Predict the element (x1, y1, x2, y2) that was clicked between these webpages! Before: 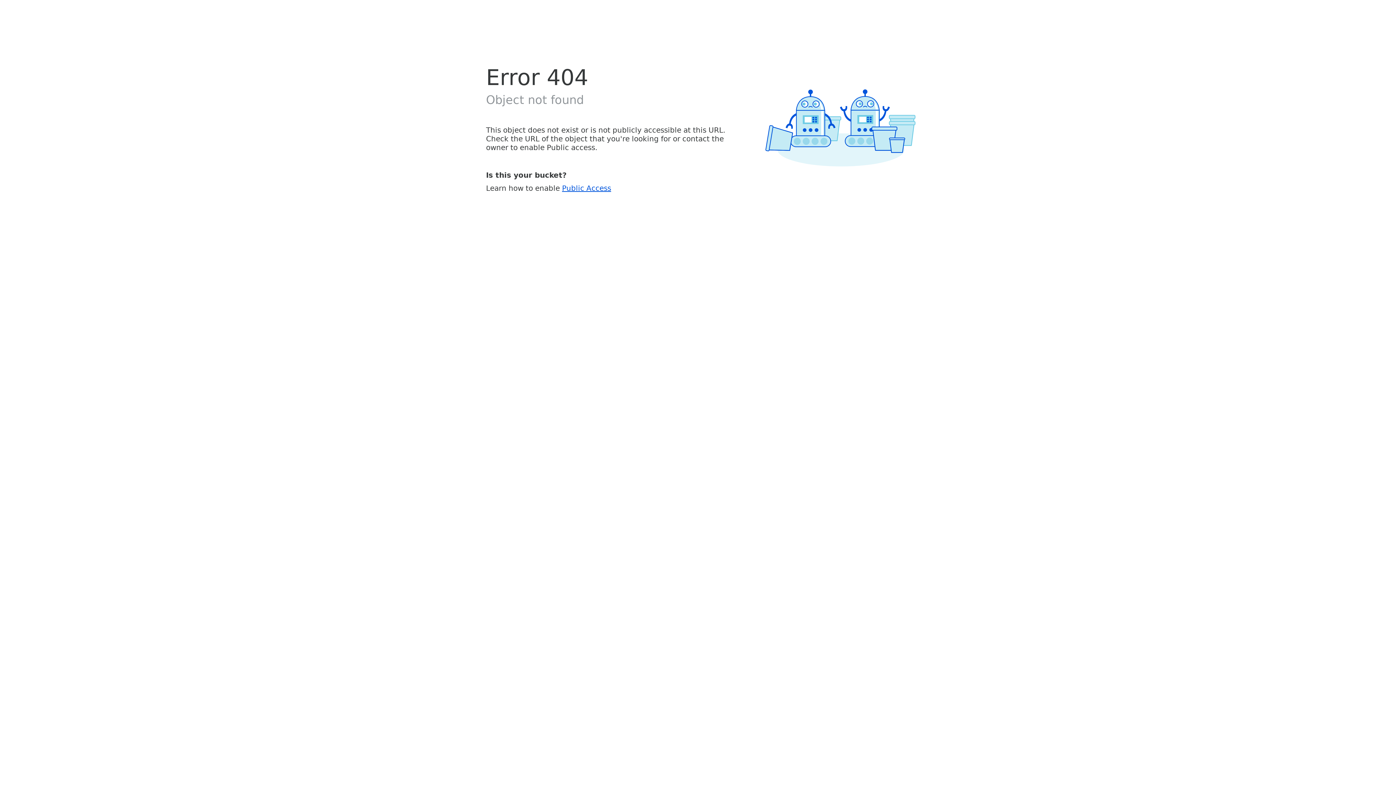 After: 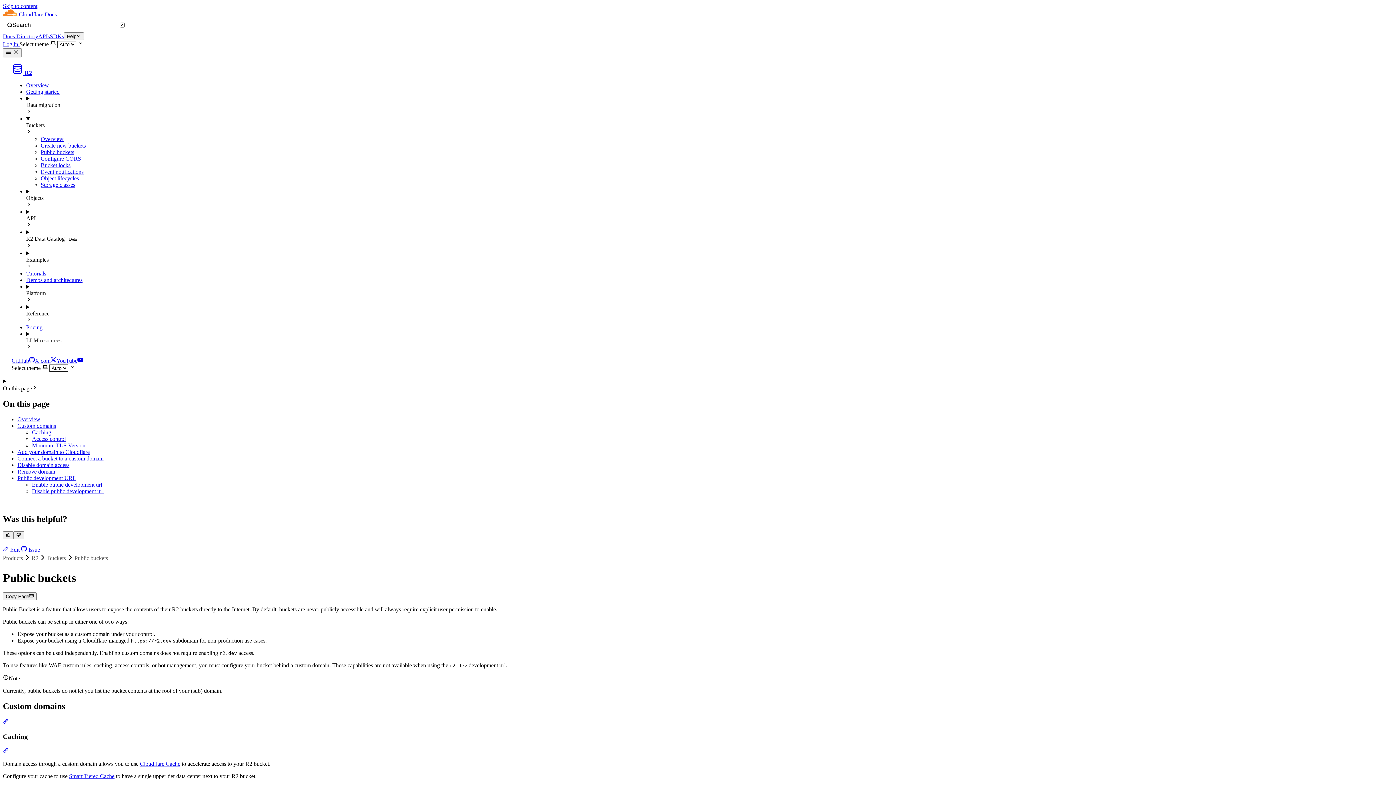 Action: bbox: (562, 183, 611, 192) label: Public Access